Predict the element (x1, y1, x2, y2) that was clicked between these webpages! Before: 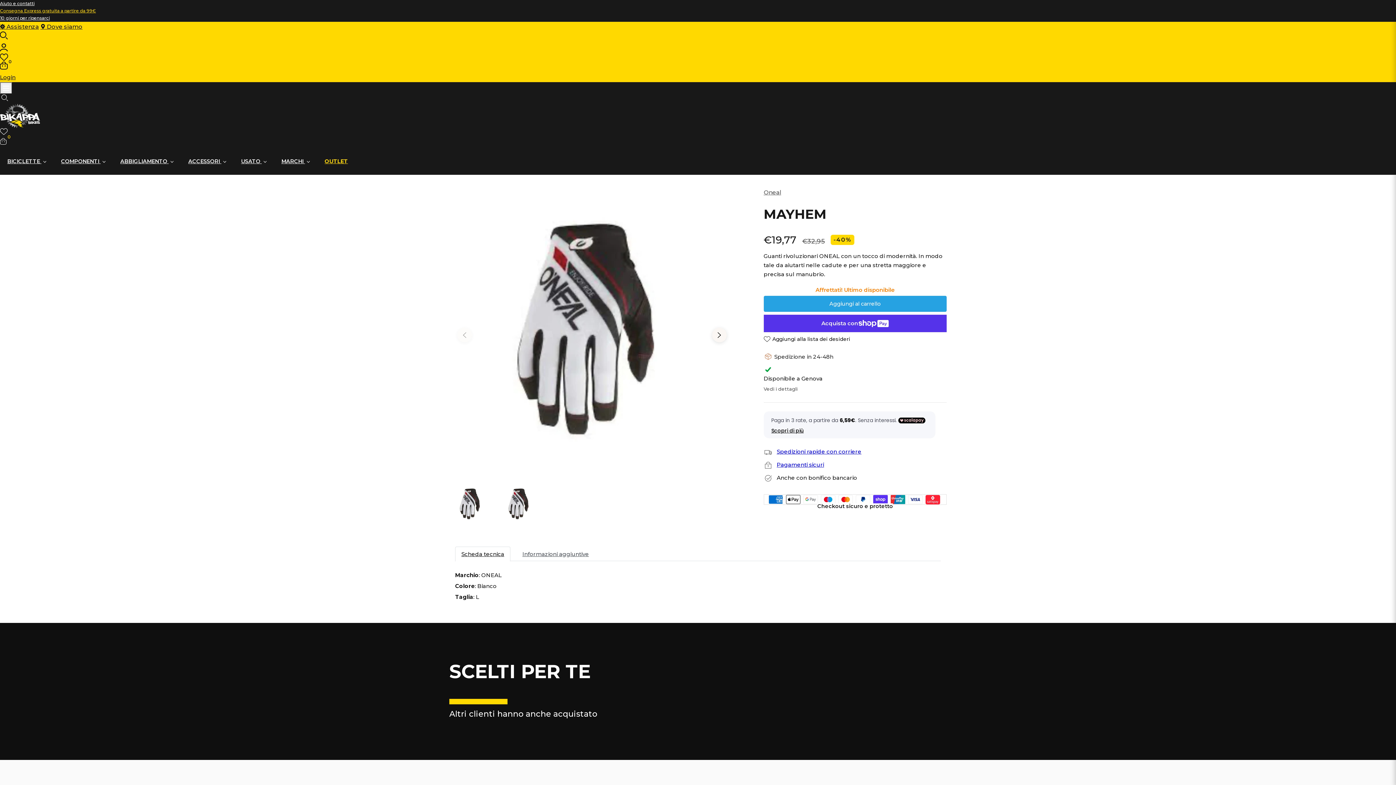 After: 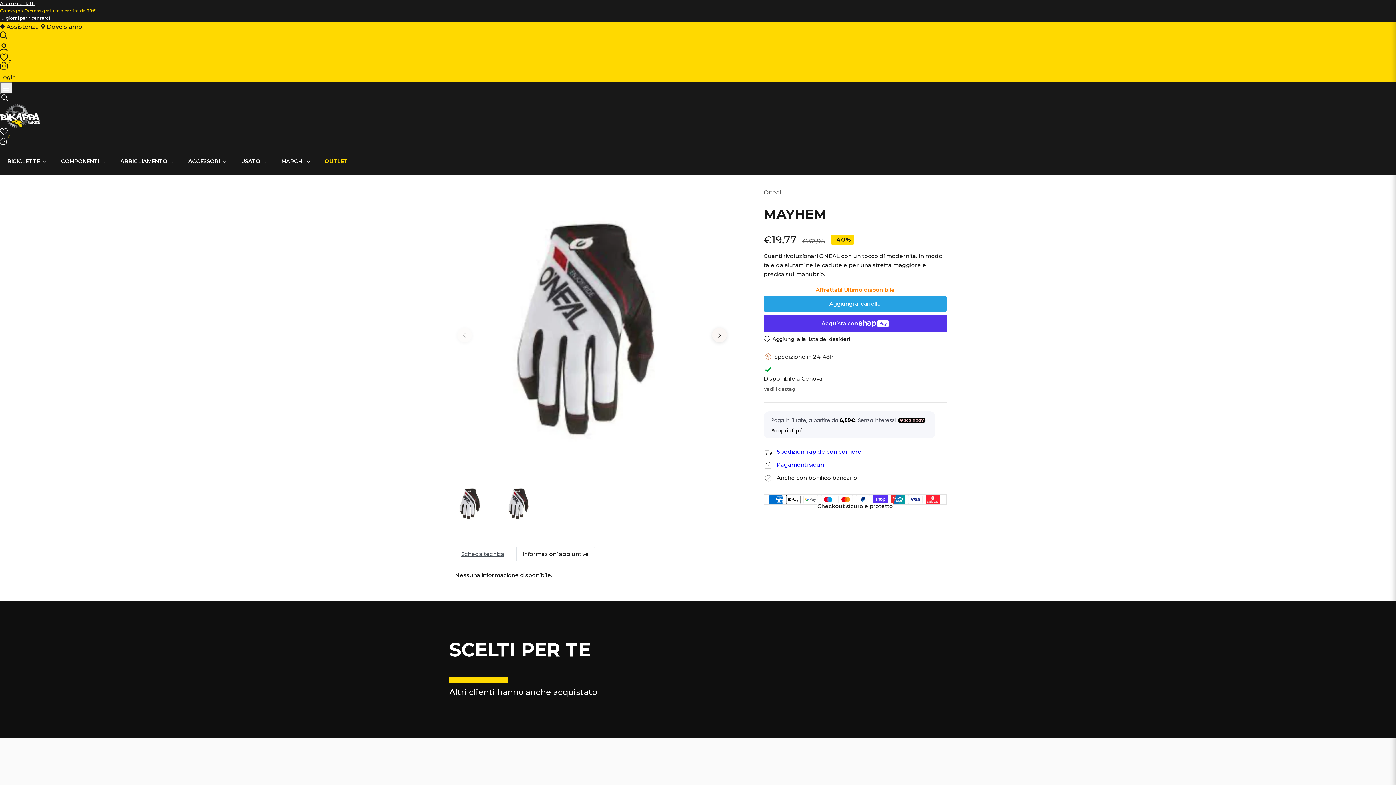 Action: bbox: (516, 547, 595, 561) label: Informazioni aggiuntive